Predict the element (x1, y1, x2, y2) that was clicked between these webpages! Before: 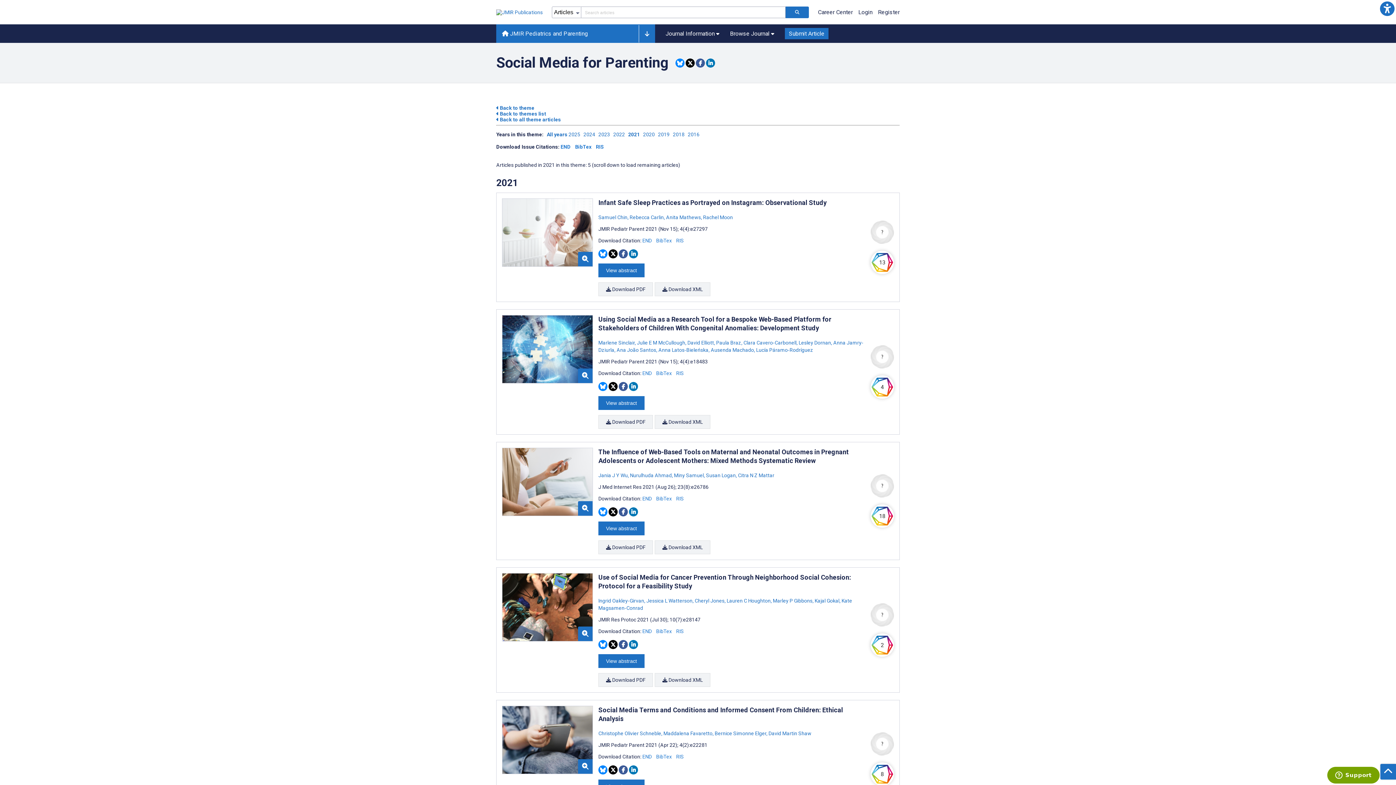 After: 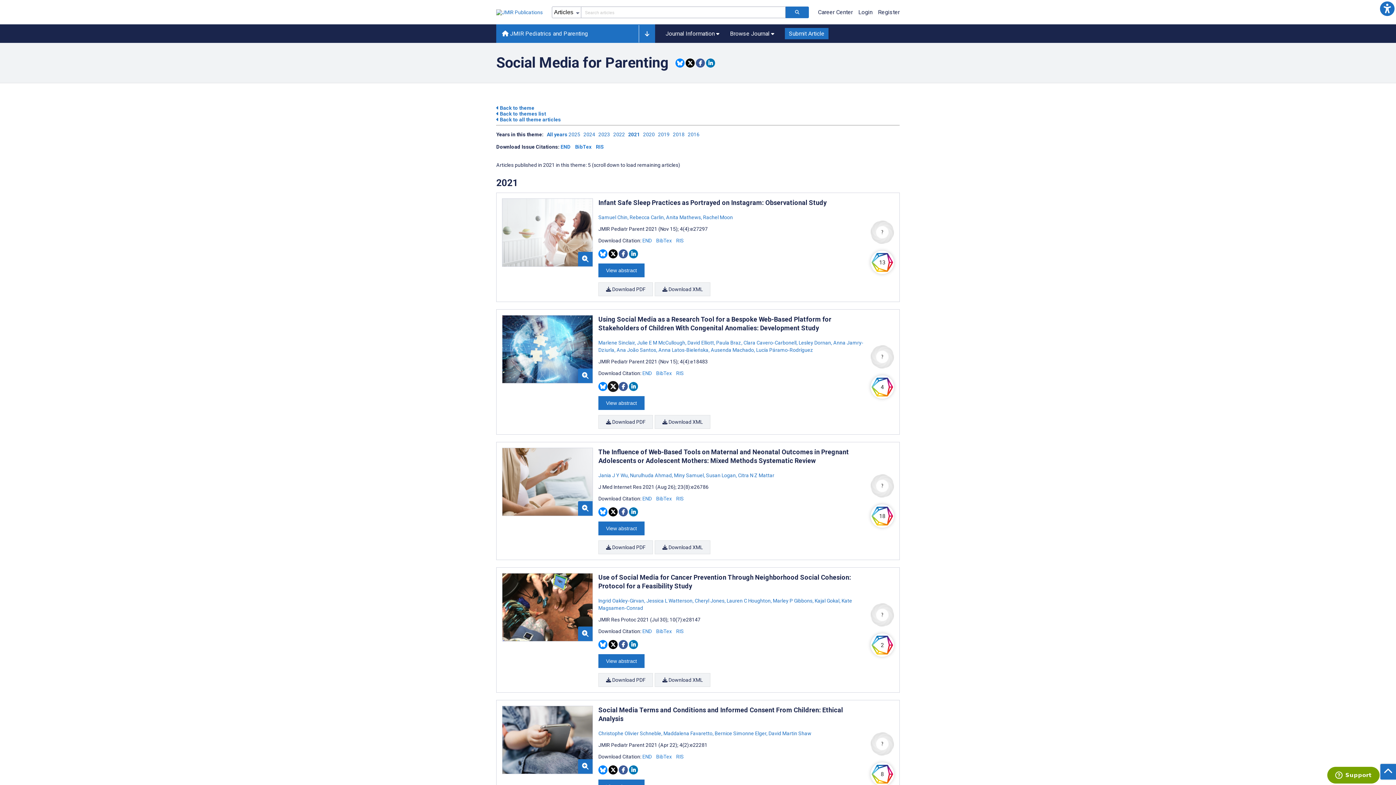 Action: bbox: (608, 382, 617, 391) label: Share this item on Twitter